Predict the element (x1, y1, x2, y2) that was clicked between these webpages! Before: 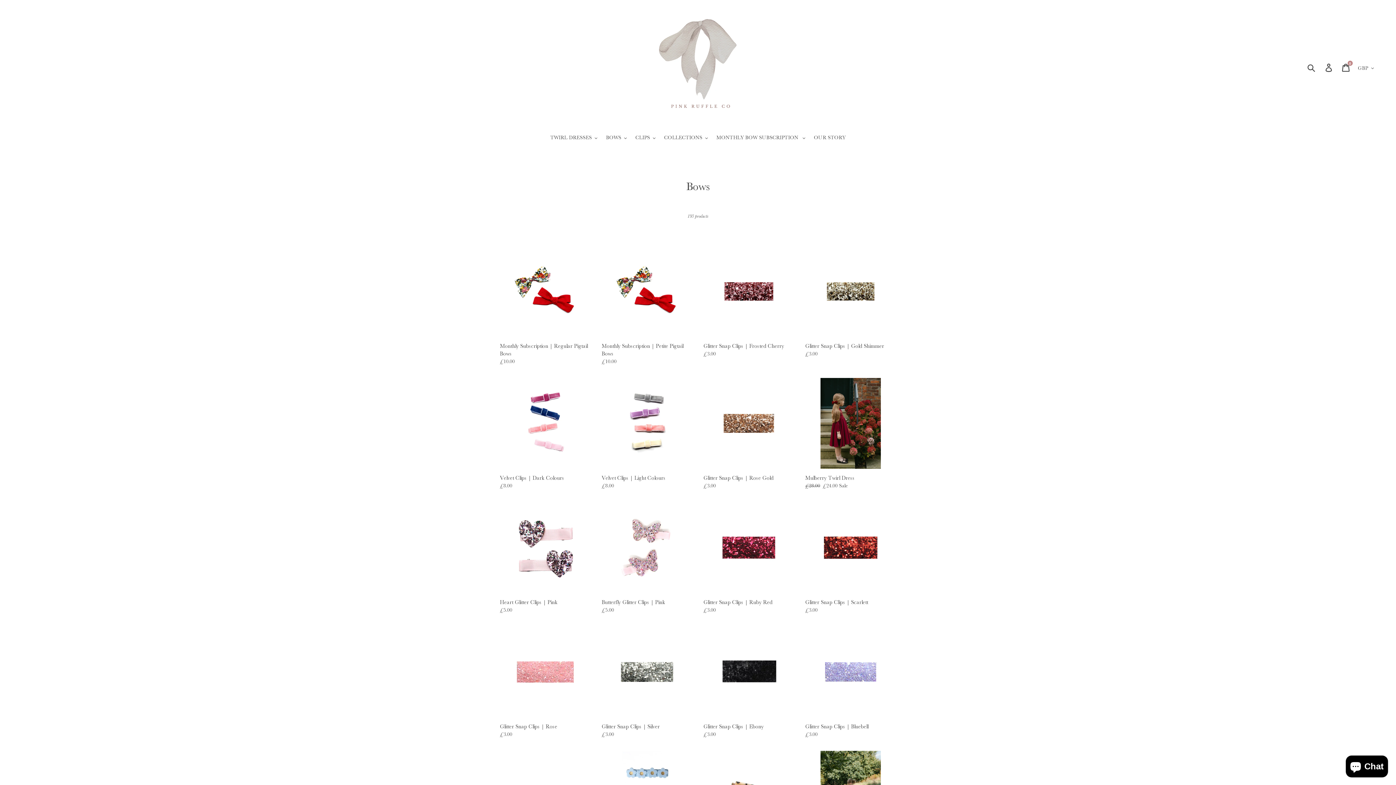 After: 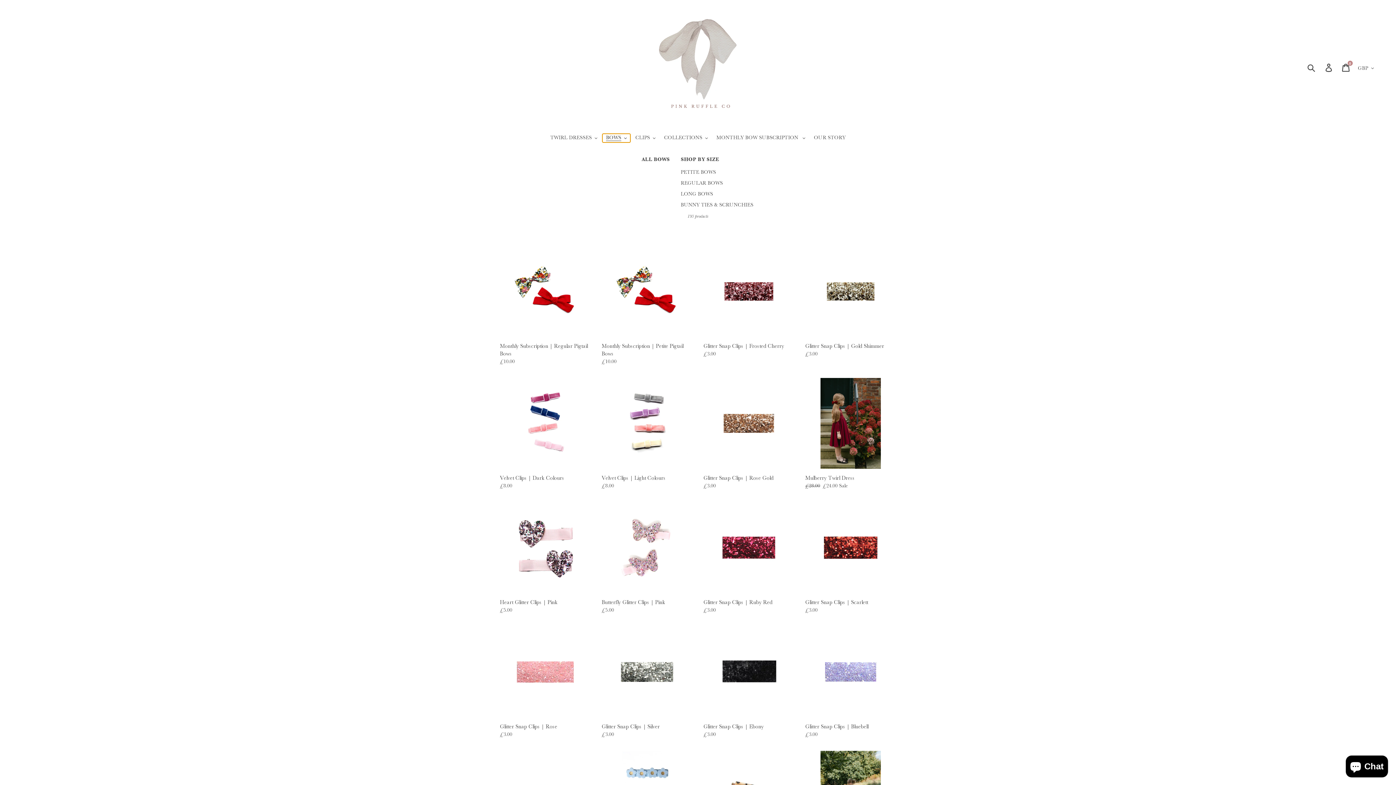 Action: label: BOWS bbox: (602, 133, 630, 142)